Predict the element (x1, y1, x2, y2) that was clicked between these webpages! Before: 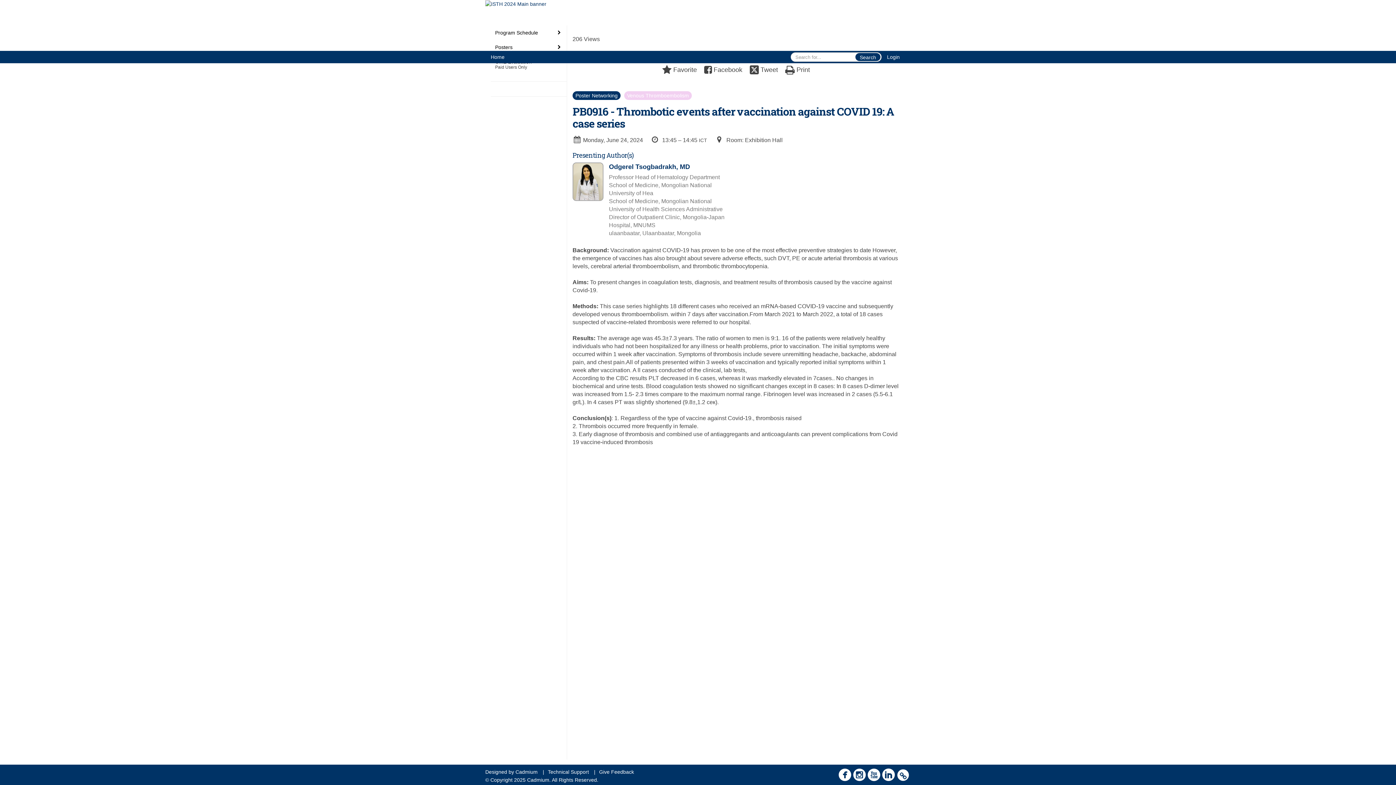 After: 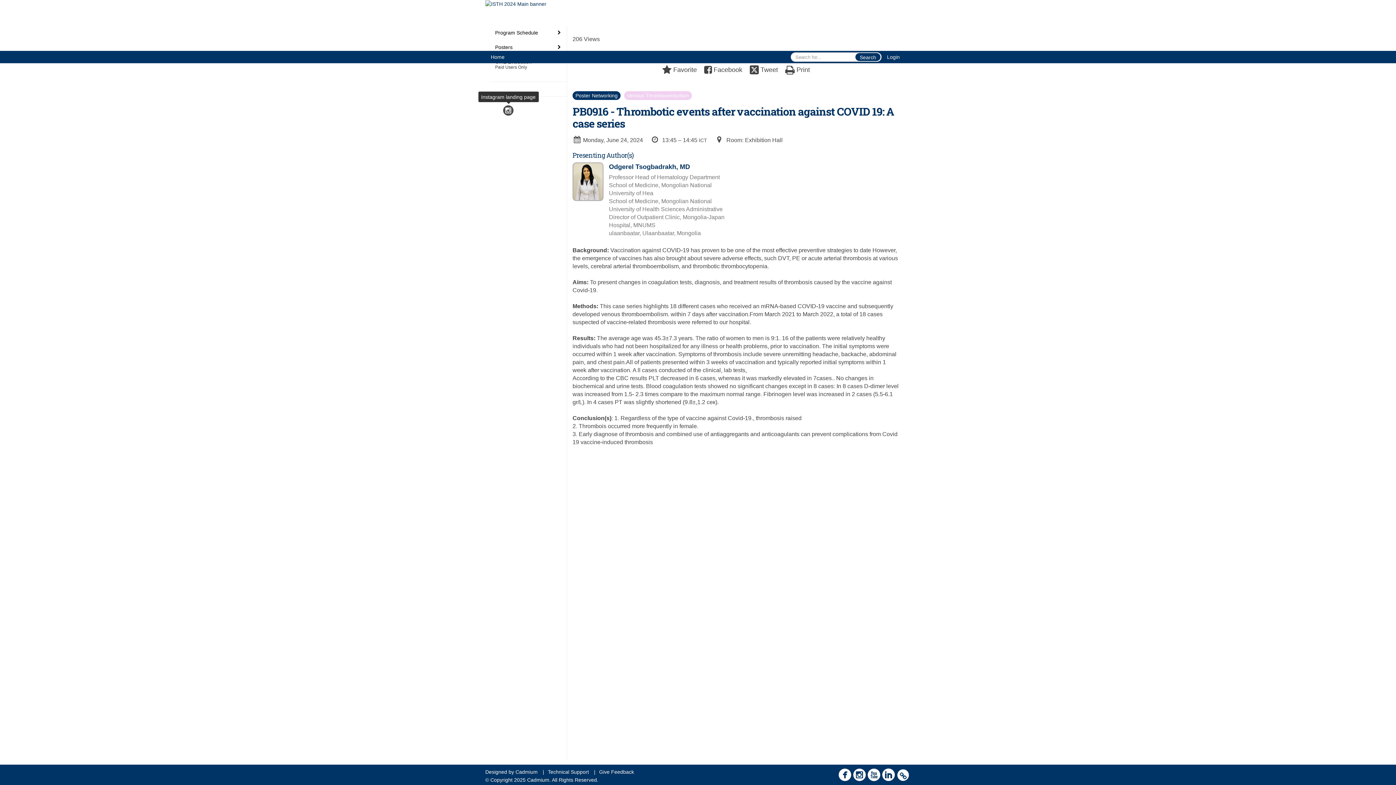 Action: bbox: (503, 104, 513, 117)